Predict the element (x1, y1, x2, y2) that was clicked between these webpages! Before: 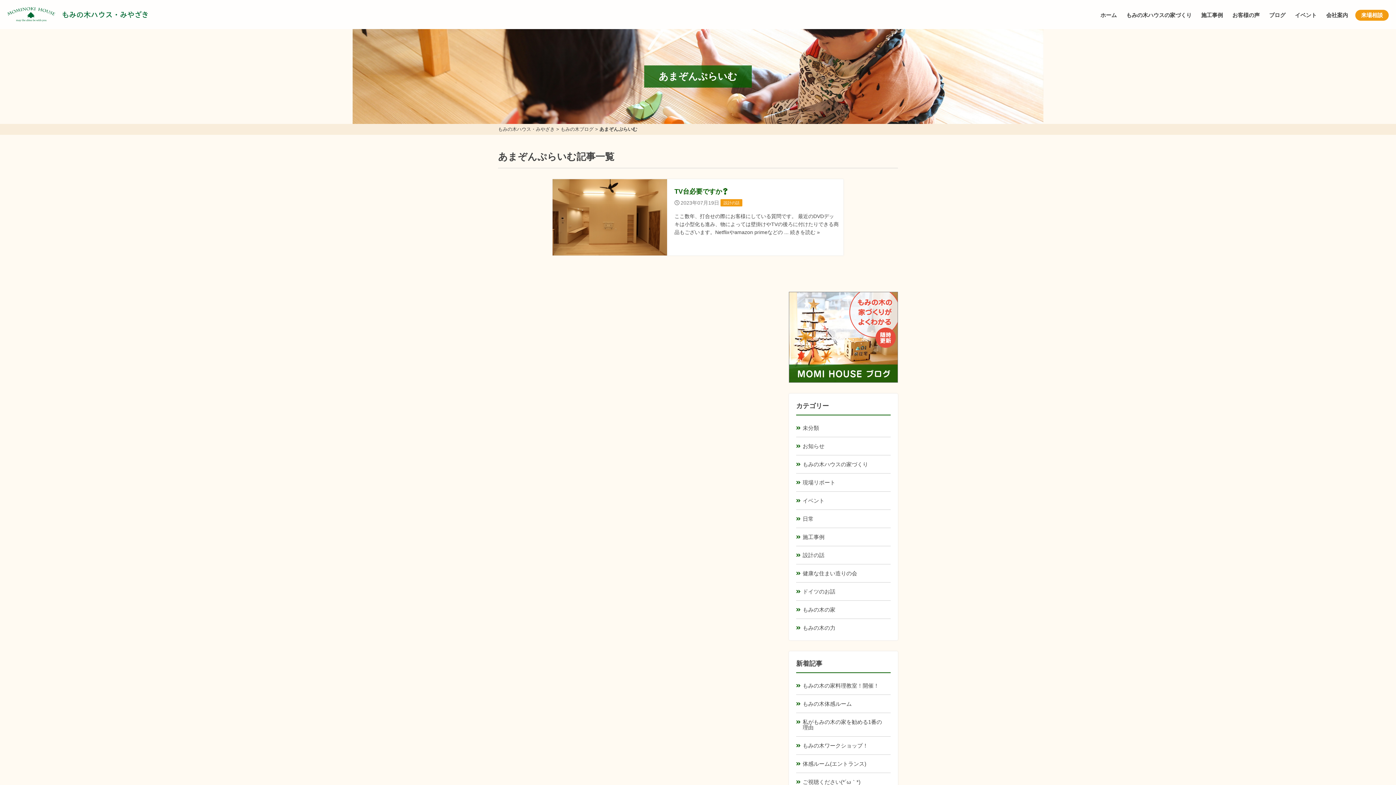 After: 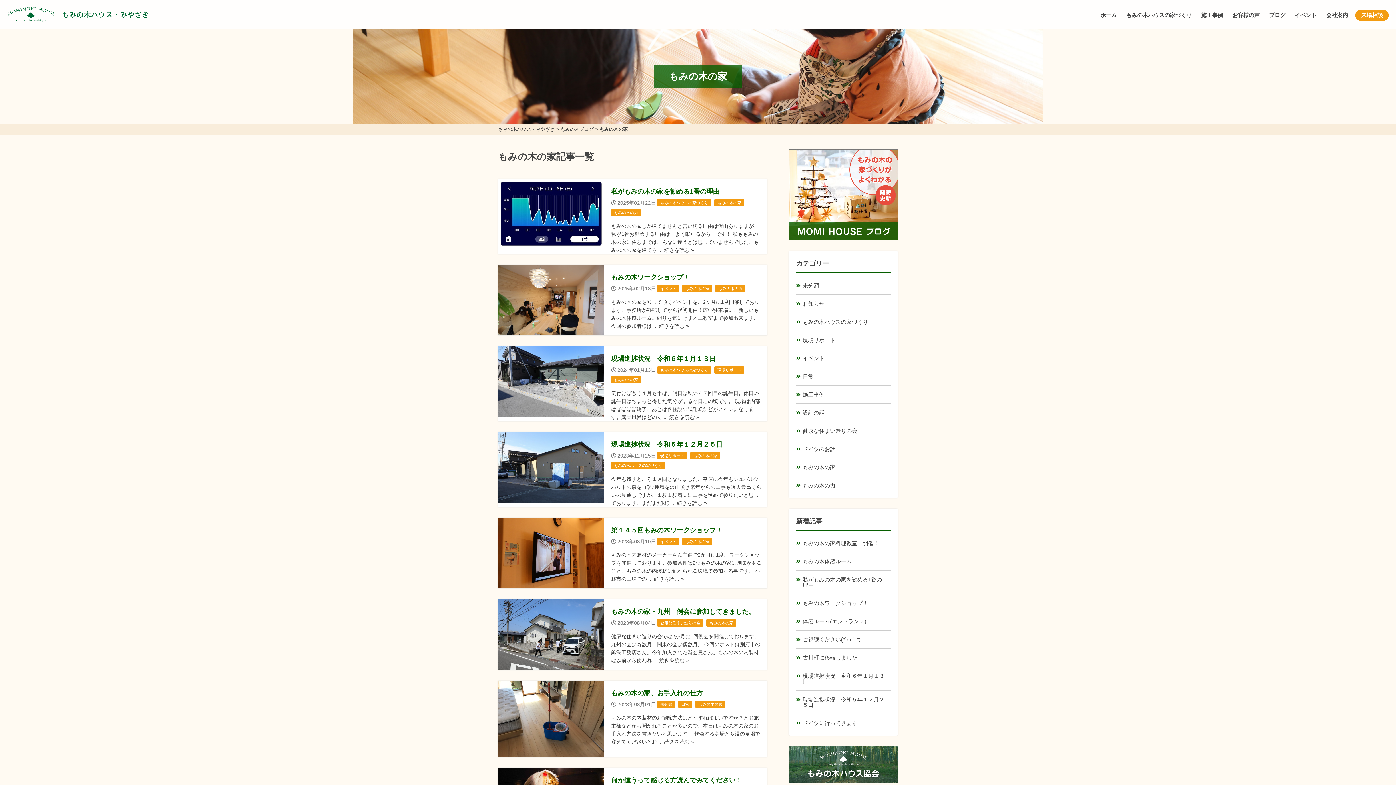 Action: bbox: (796, 601, 890, 618) label: もみの木の家